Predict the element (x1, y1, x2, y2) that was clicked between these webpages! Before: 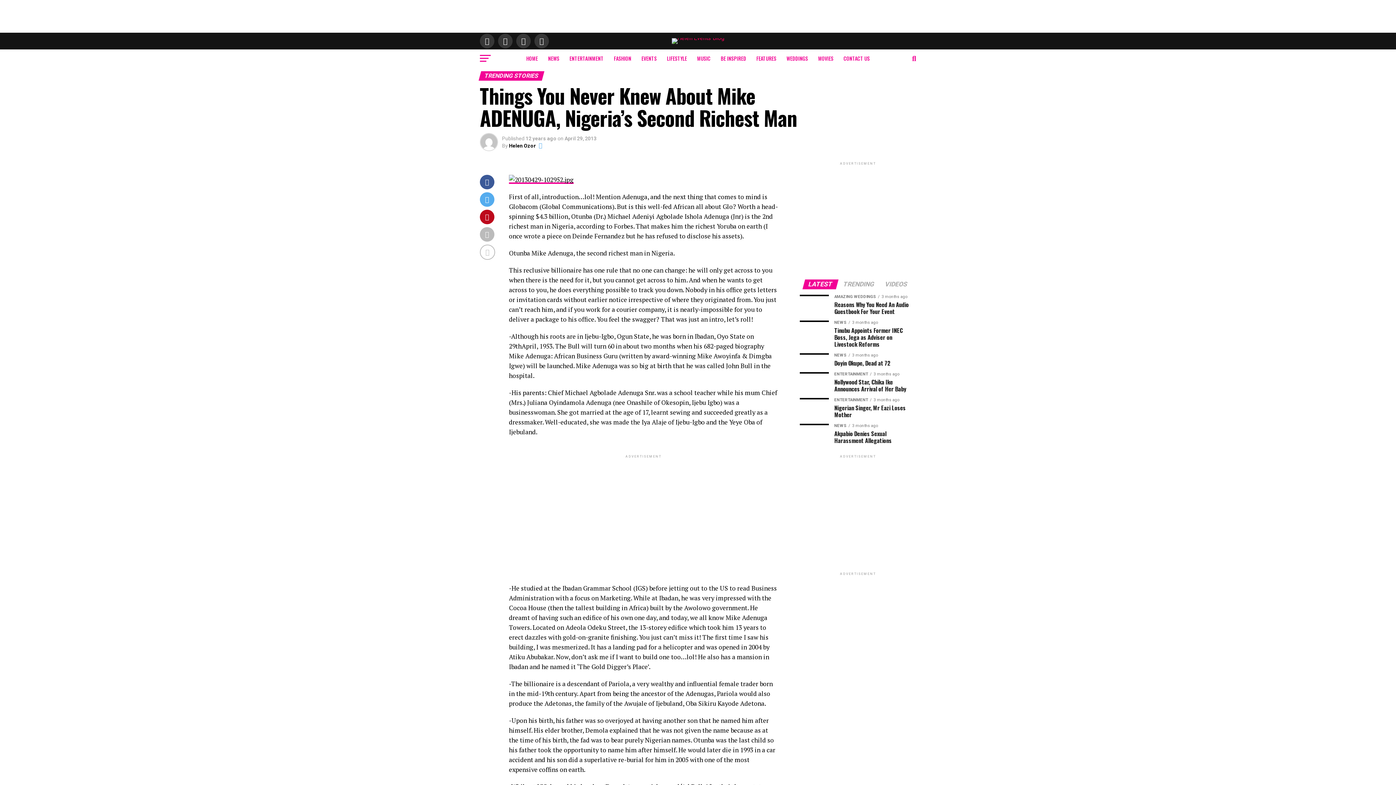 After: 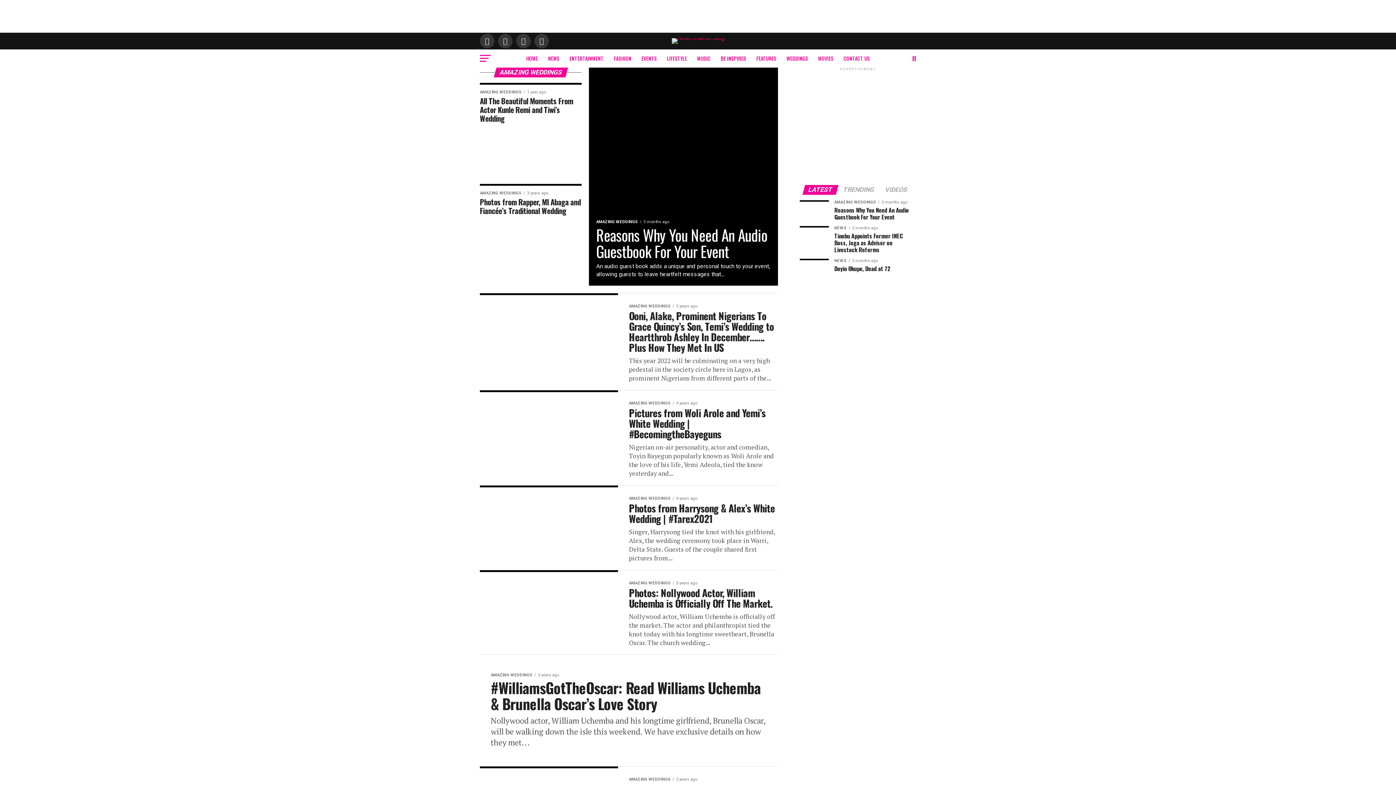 Action: bbox: (782, 49, 812, 67) label: WEDDINGS